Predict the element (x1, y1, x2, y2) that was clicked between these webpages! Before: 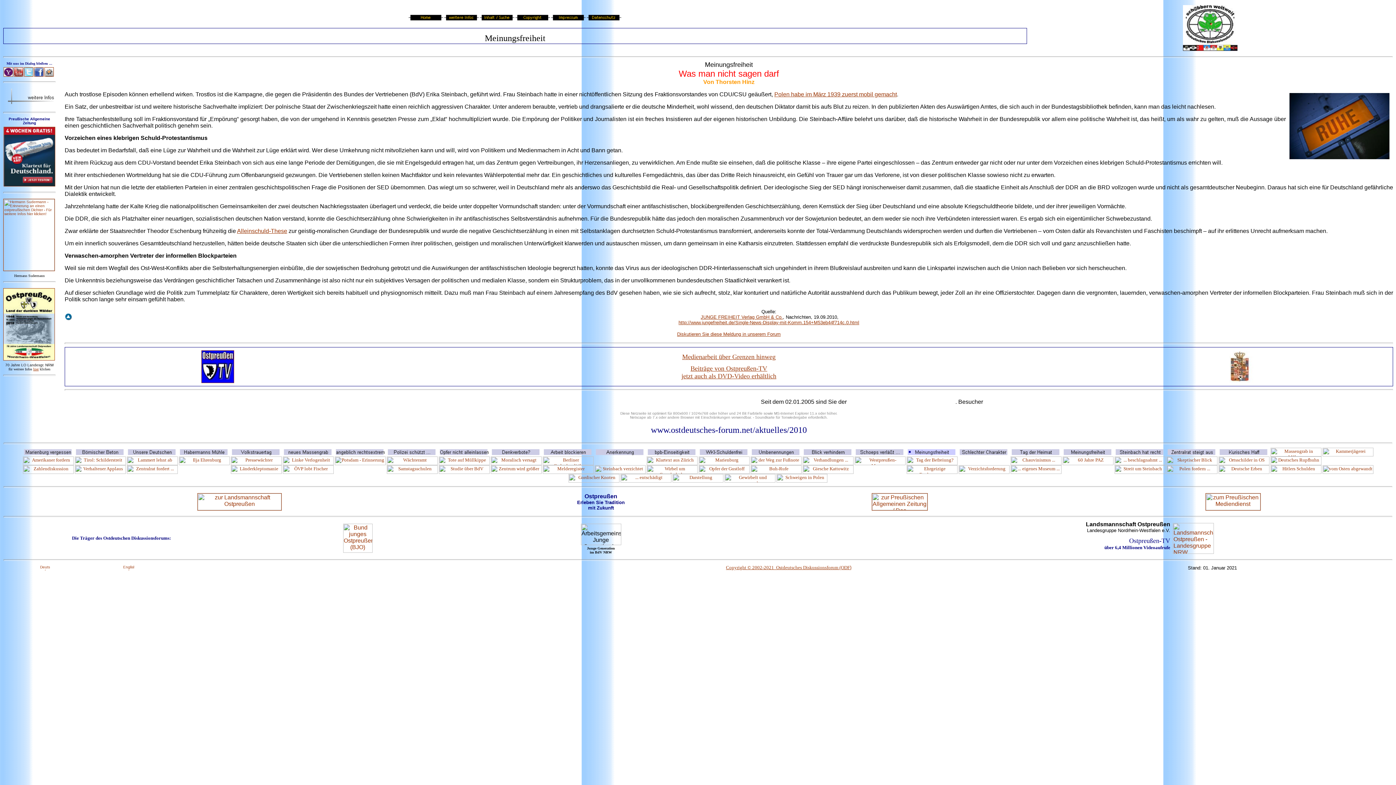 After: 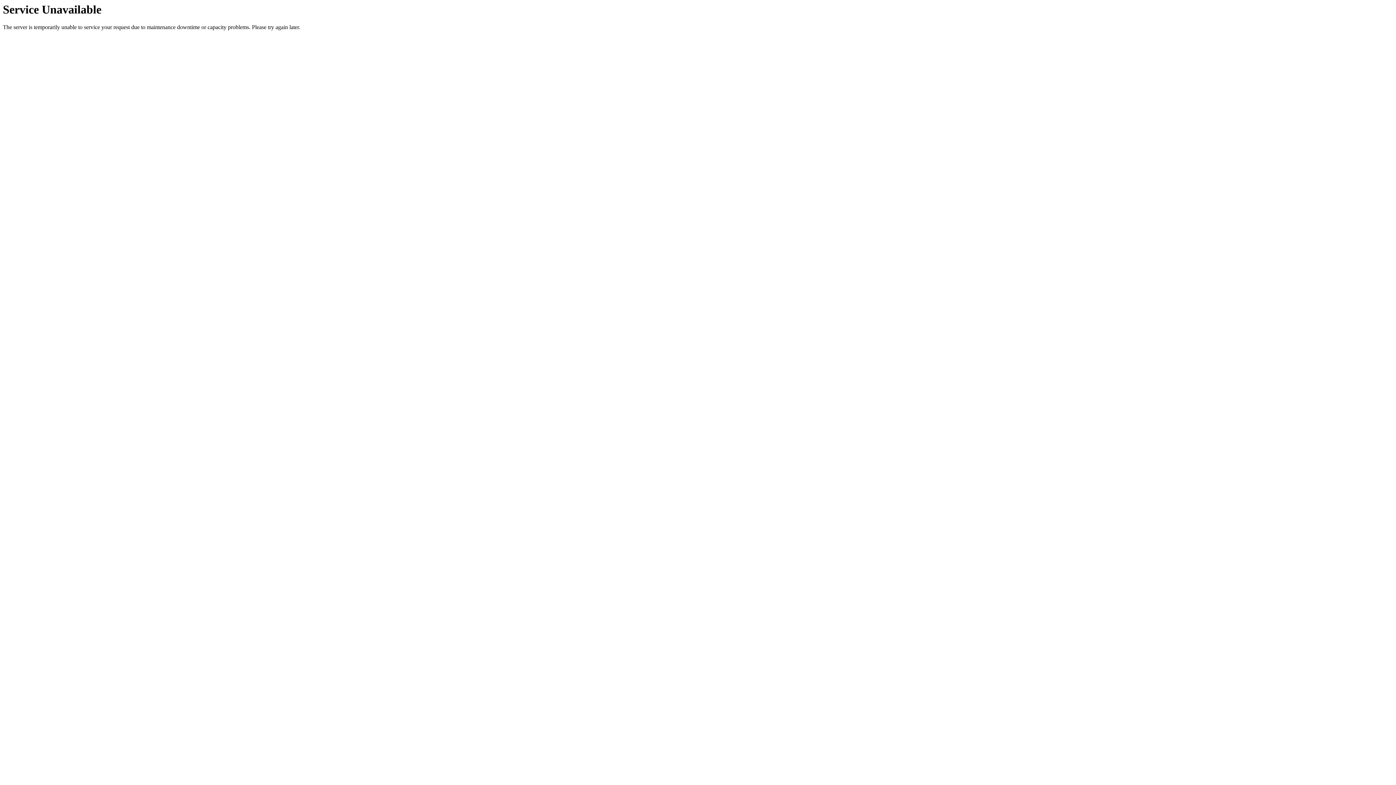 Action: bbox: (3, 267, 54, 271)